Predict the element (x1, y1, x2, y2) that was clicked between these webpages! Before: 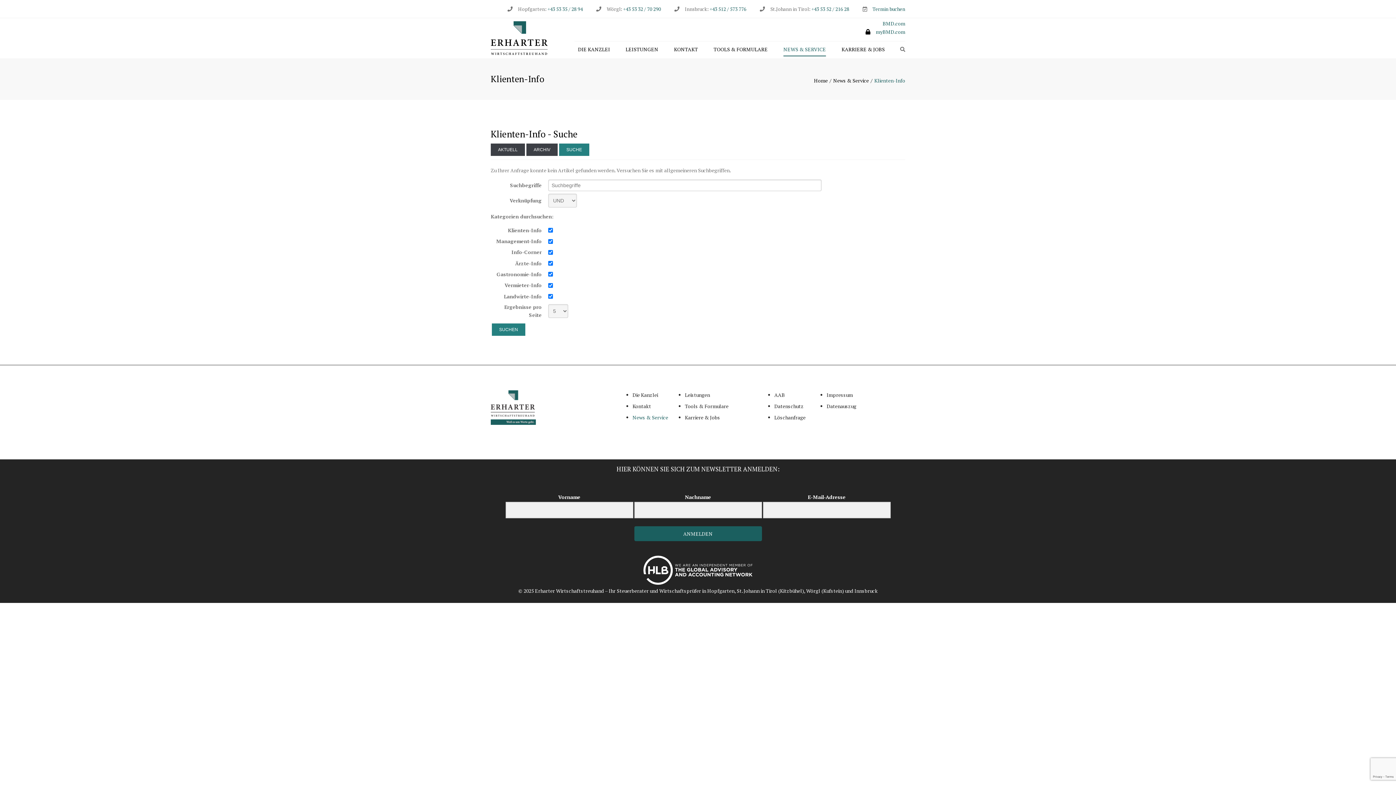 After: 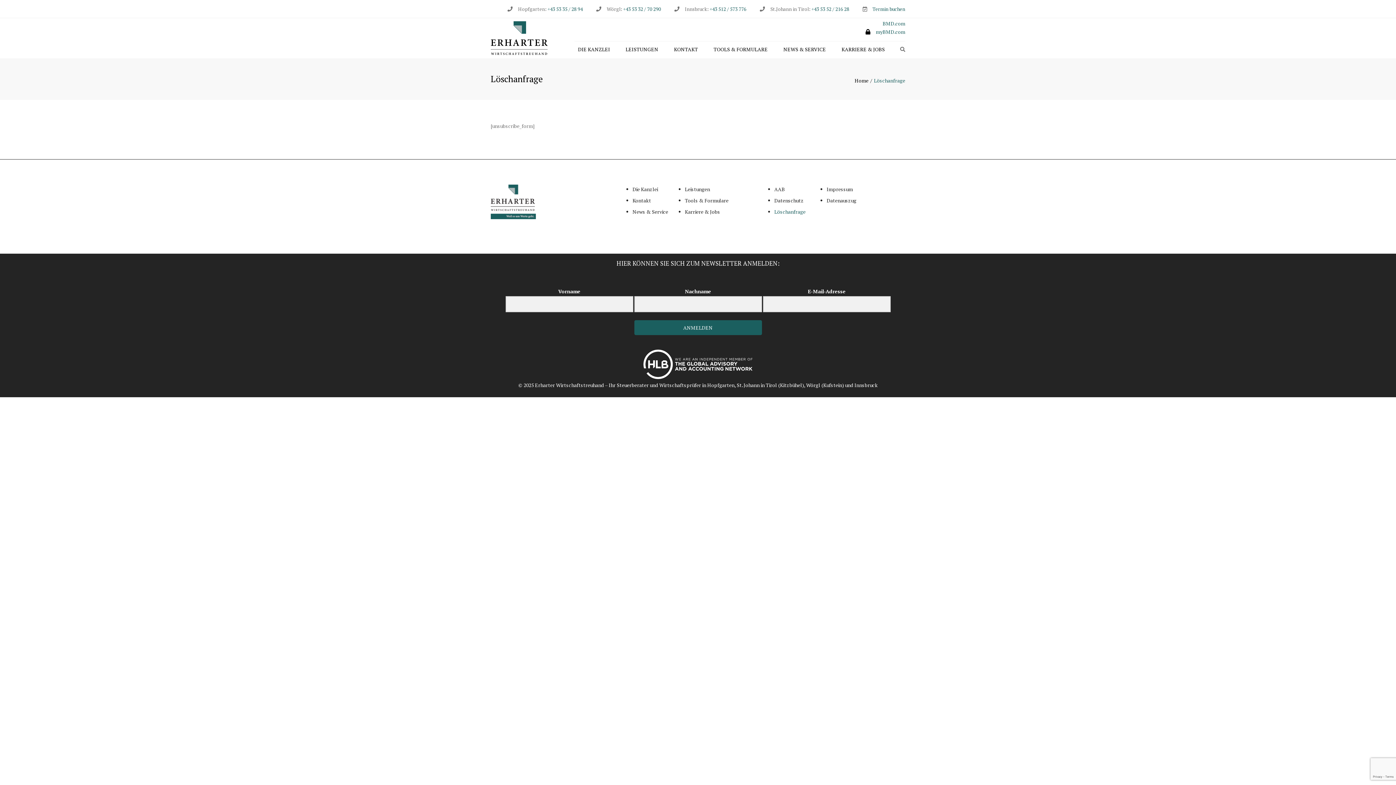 Action: bbox: (774, 413, 826, 422) label: Löschanfrage